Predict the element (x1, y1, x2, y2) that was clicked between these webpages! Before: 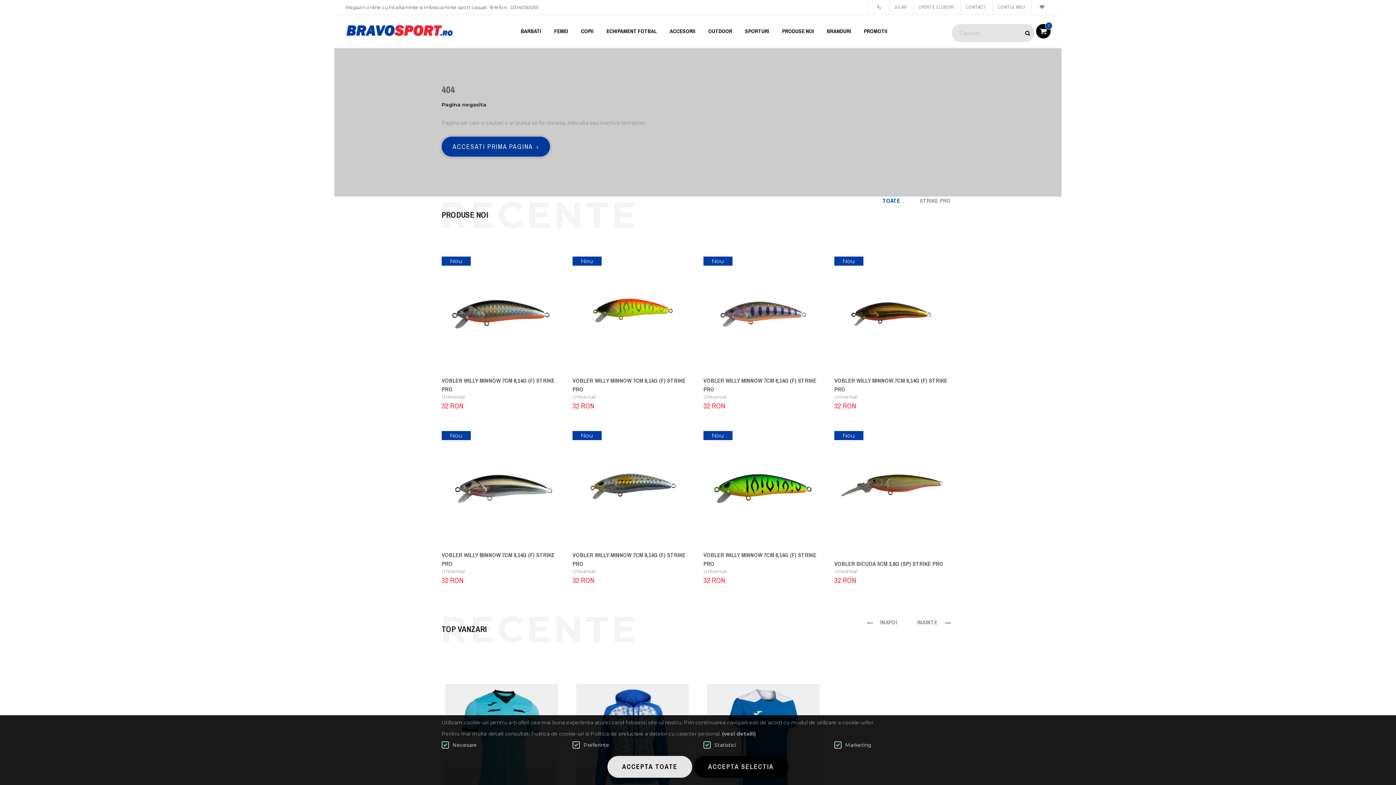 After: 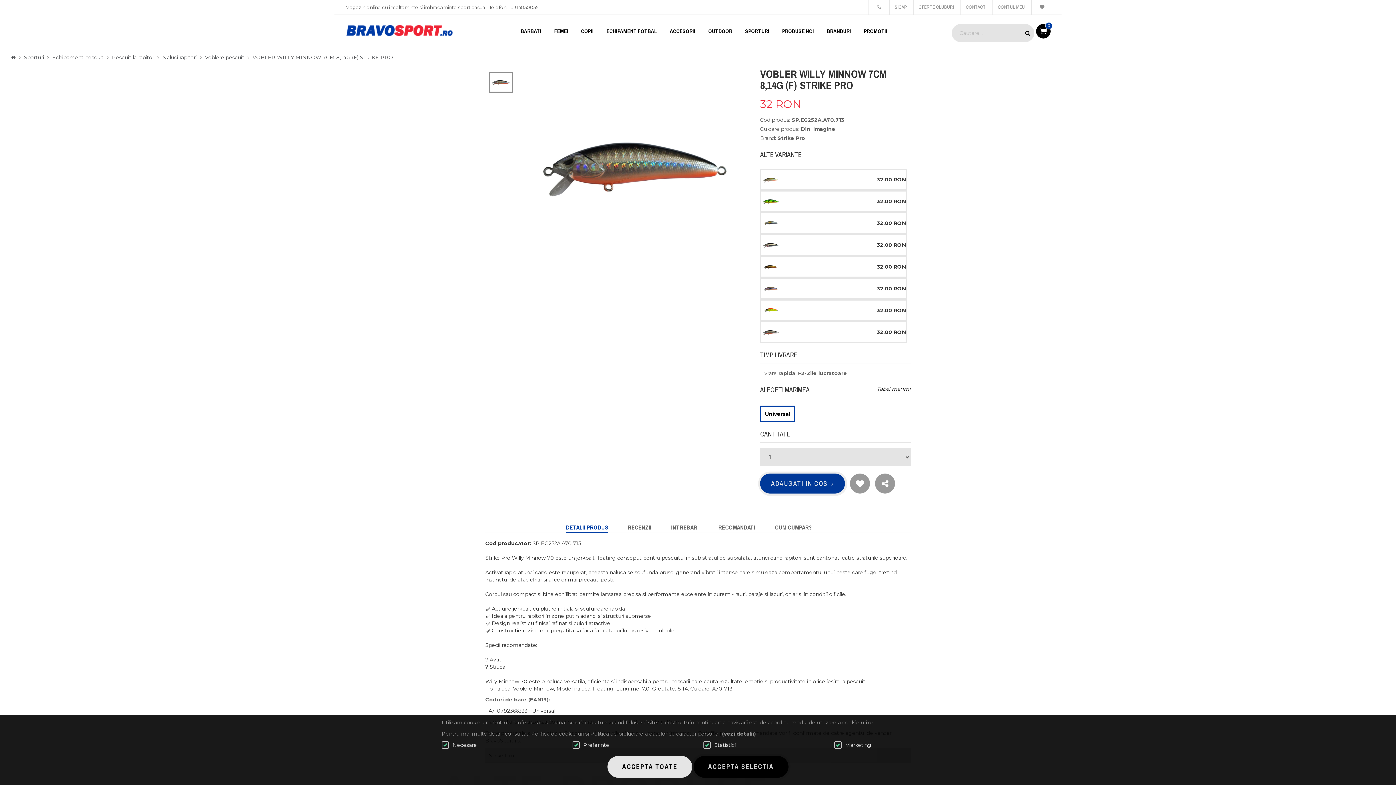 Action: bbox: (441, 247, 561, 374)